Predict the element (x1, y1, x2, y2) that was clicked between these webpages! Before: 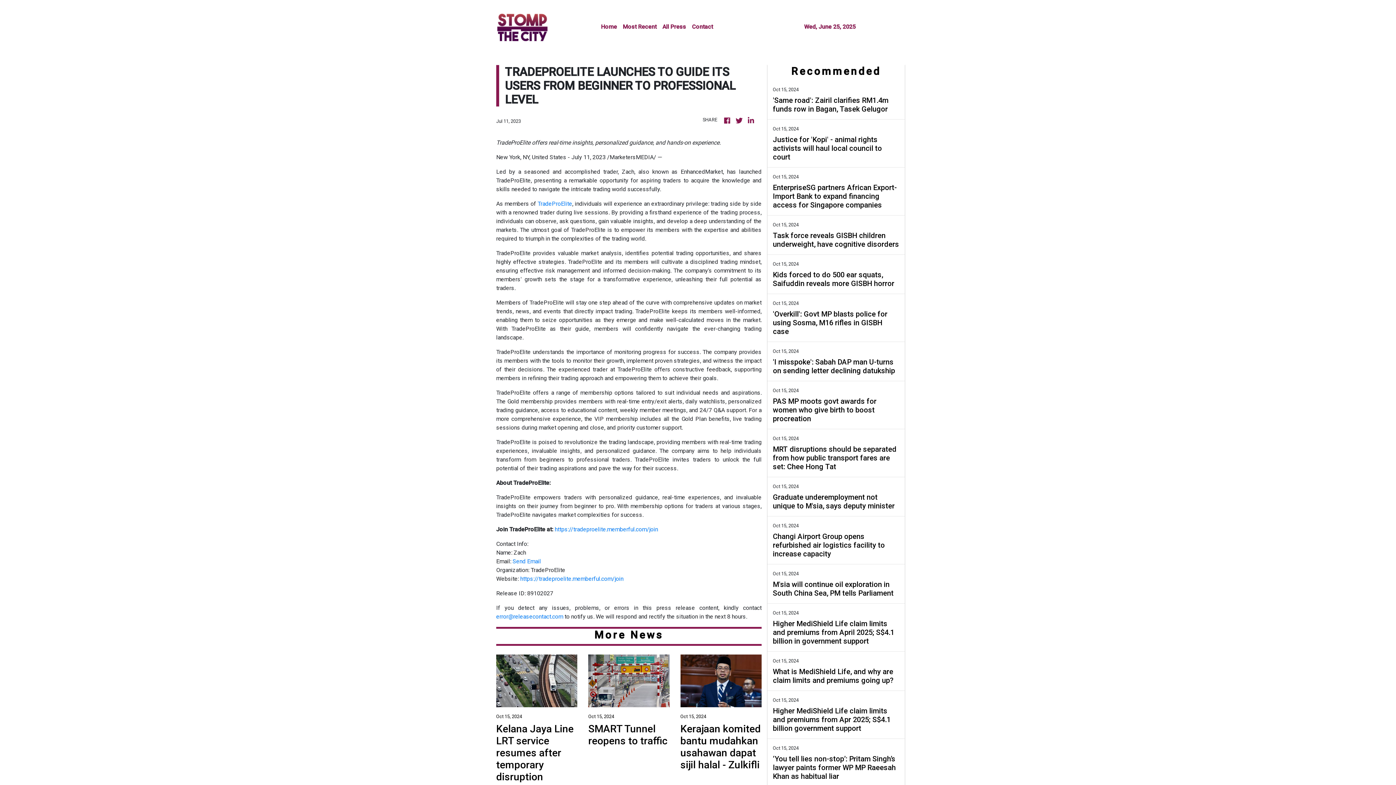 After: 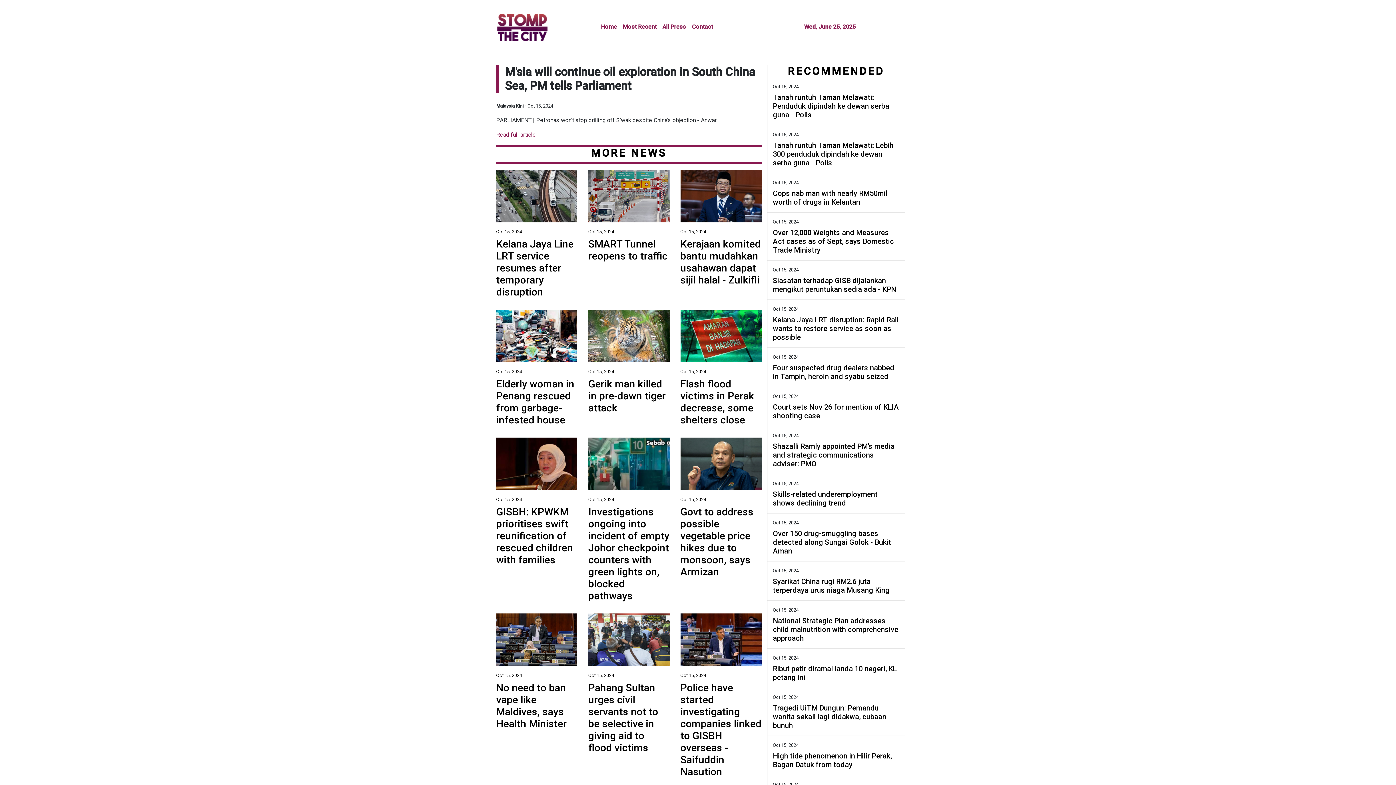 Action: bbox: (773, 580, 899, 597) label: M'sia will continue oil exploration in South China Sea, PM tells Parliament